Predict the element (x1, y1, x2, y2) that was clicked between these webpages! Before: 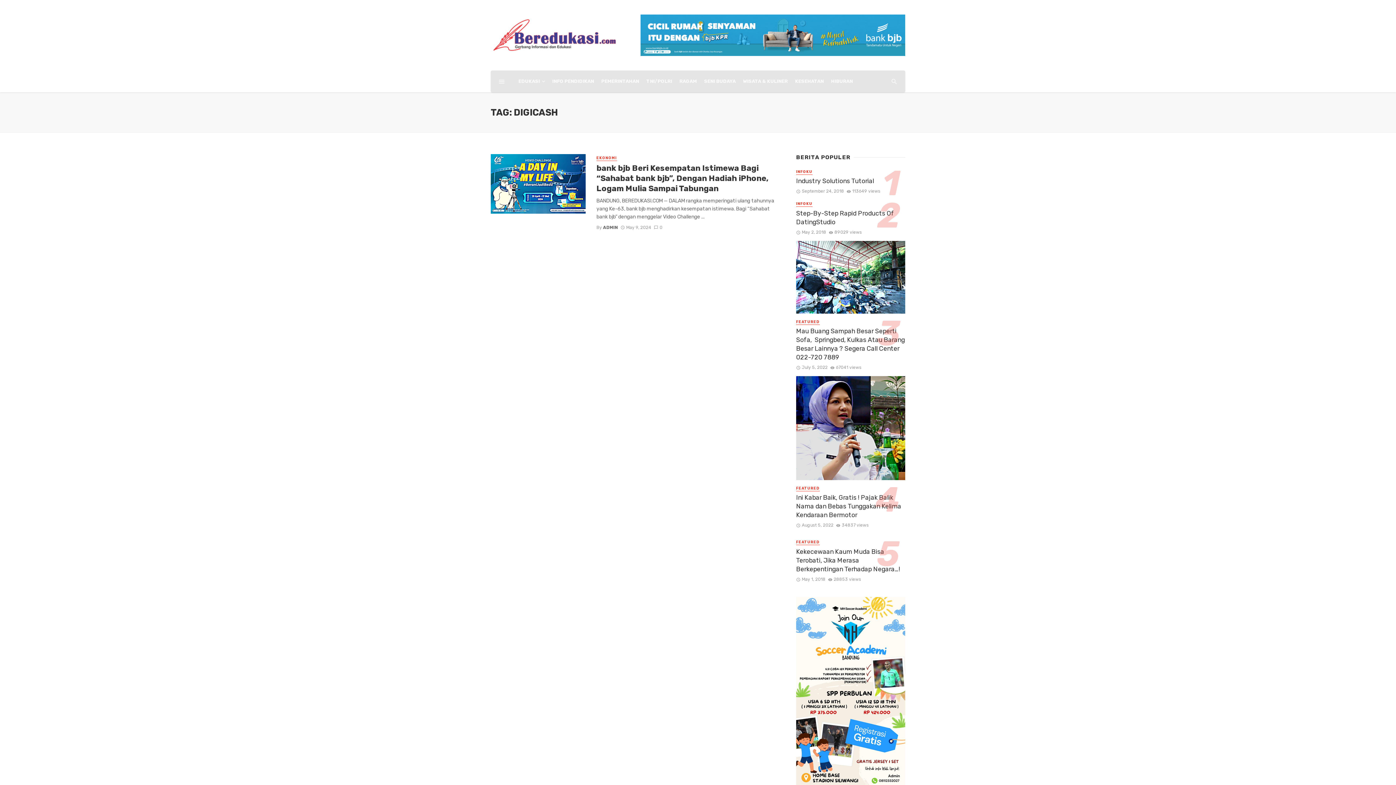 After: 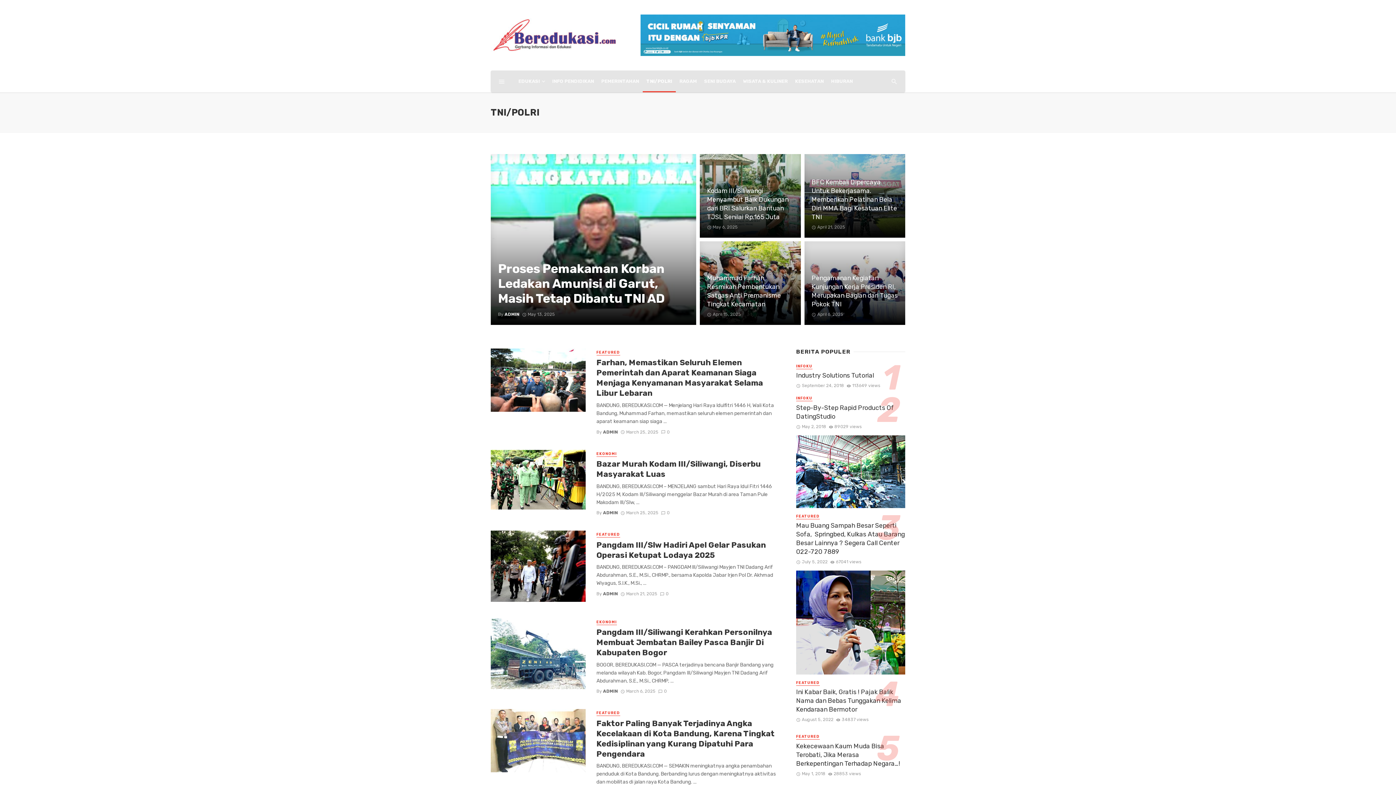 Action: label: TNI/POLRI bbox: (642, 70, 675, 92)